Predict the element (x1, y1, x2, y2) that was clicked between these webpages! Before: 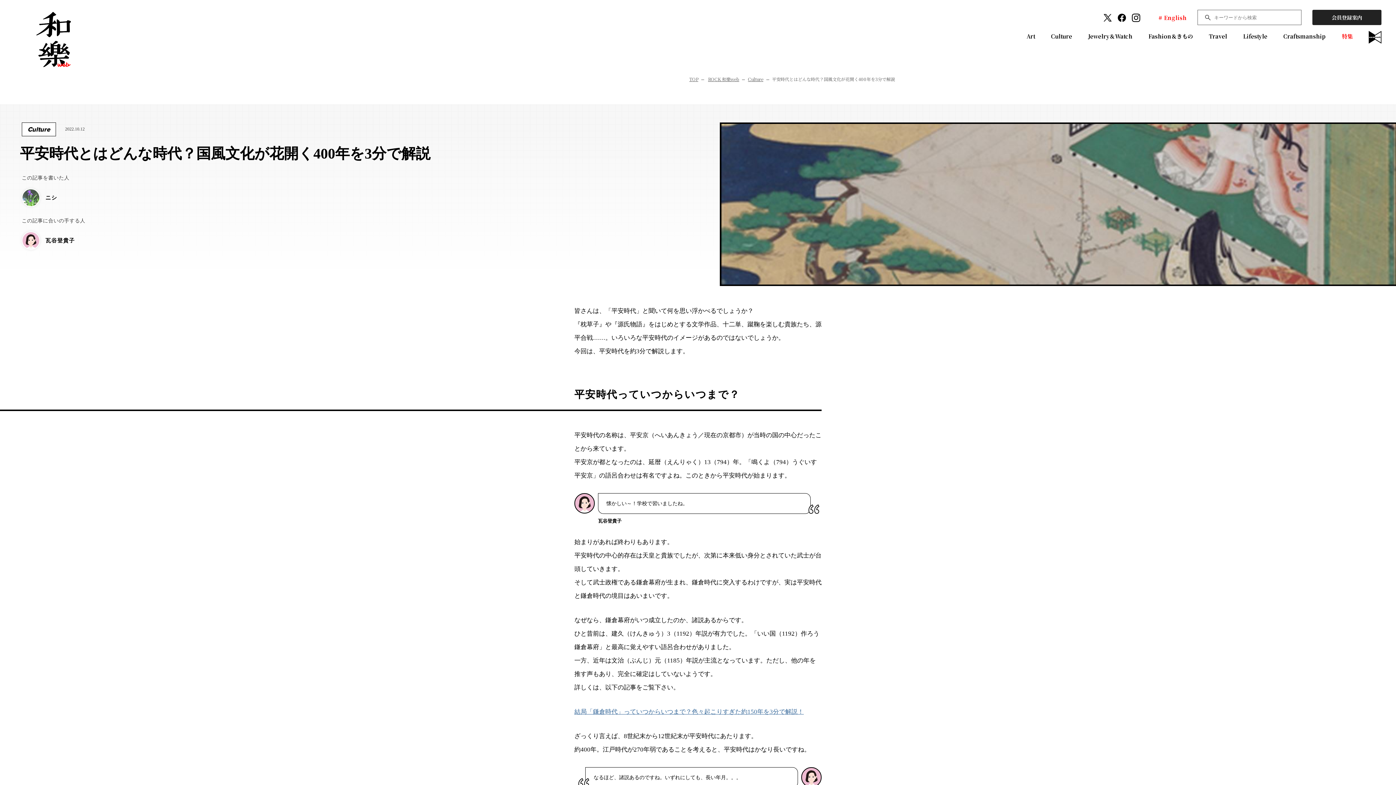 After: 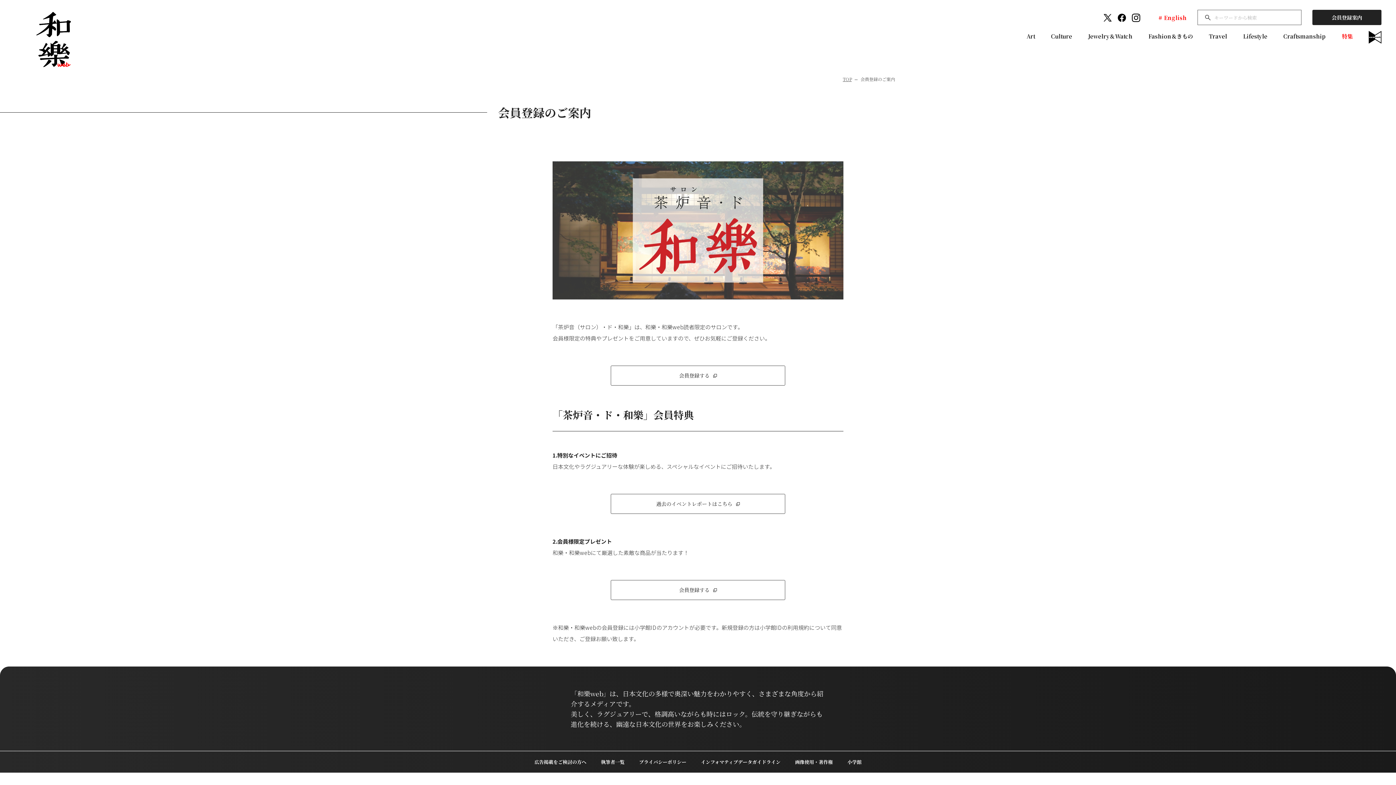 Action: label: 会員登録案内 bbox: (1312, 9, 1381, 25)